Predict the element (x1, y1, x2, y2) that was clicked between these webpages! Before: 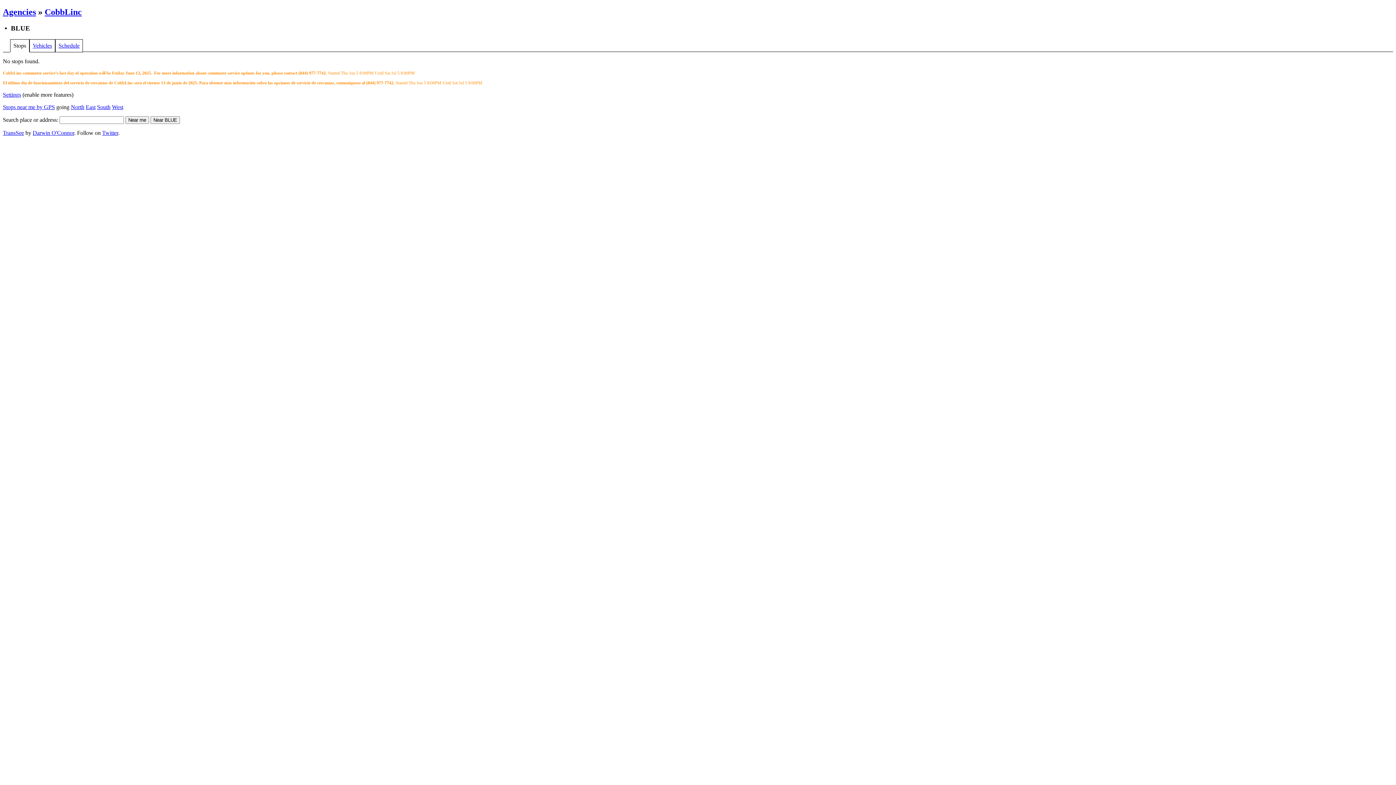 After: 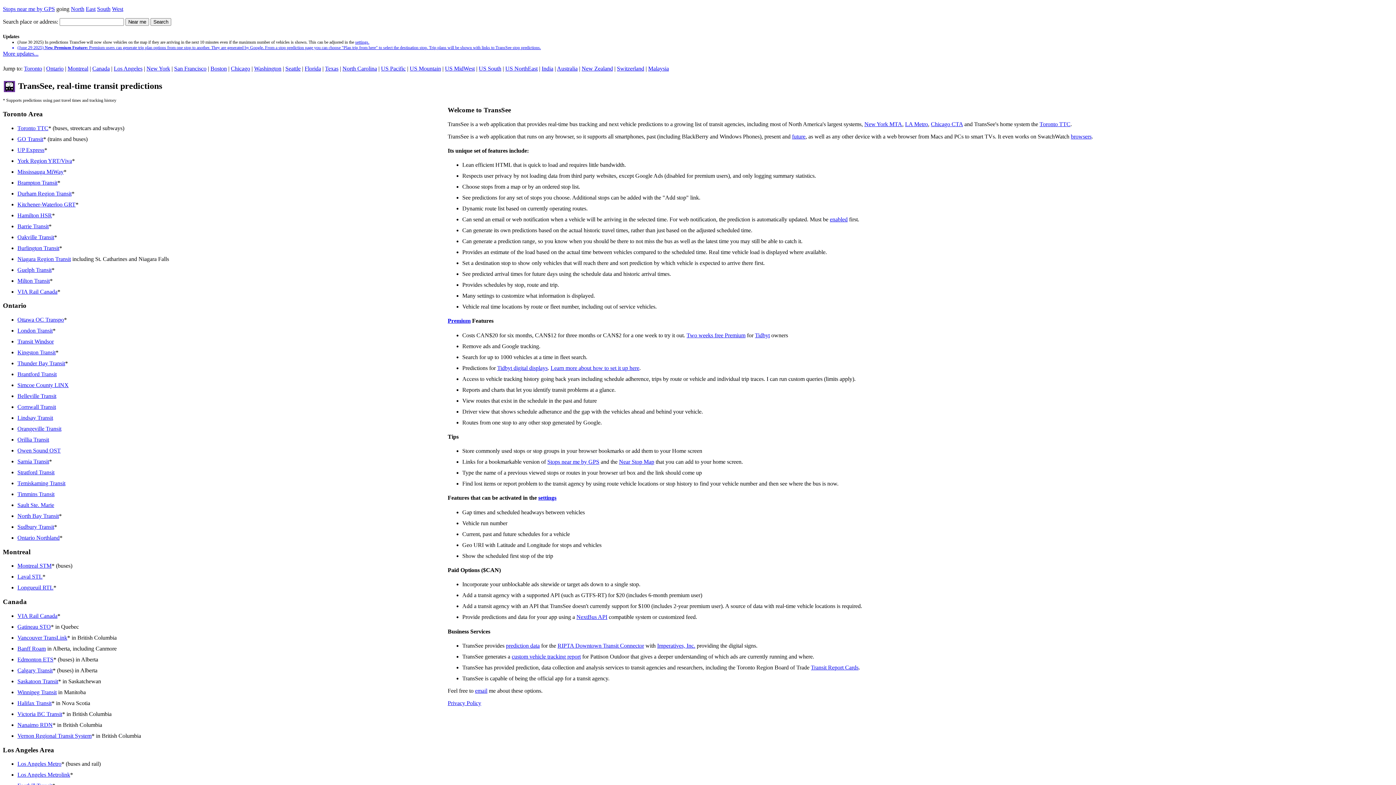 Action: label: TransSee bbox: (2, 129, 24, 135)